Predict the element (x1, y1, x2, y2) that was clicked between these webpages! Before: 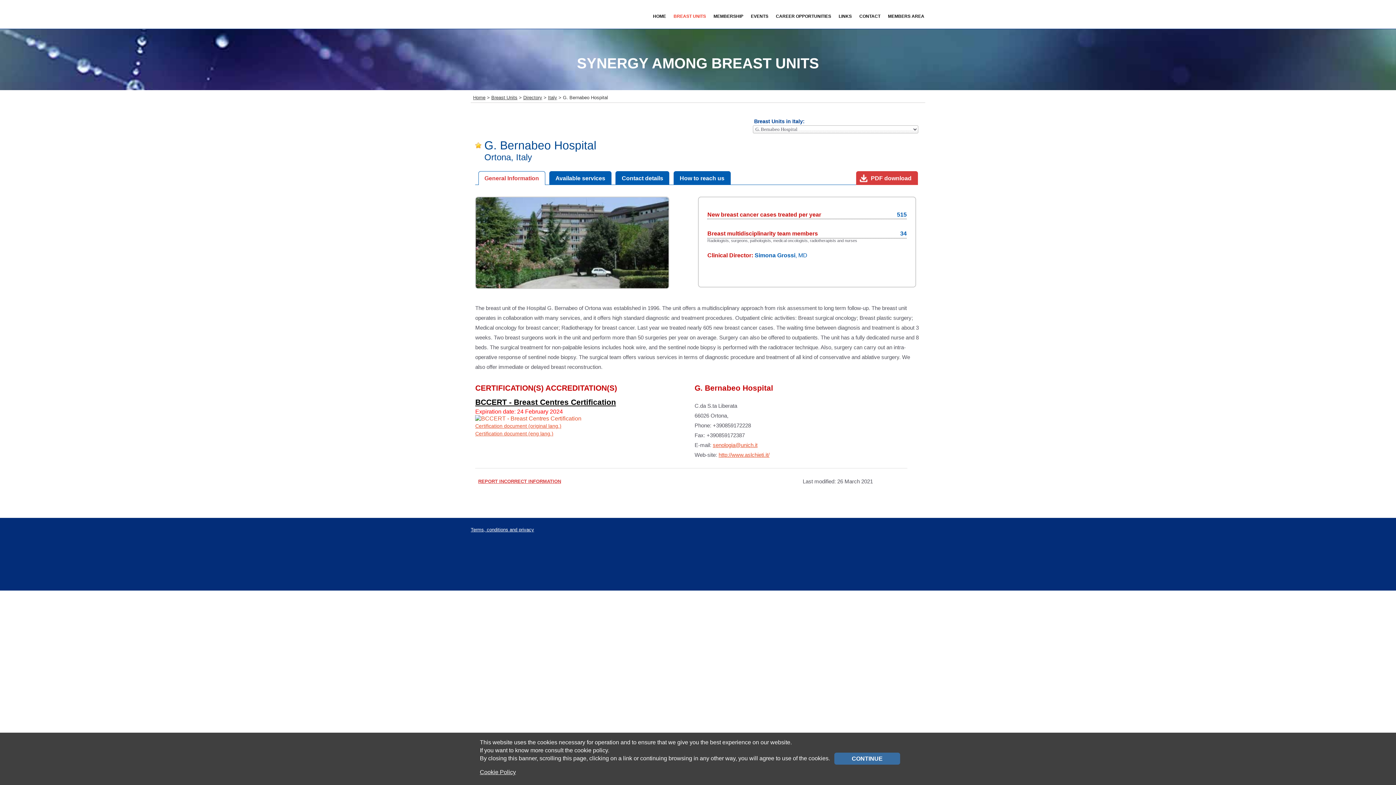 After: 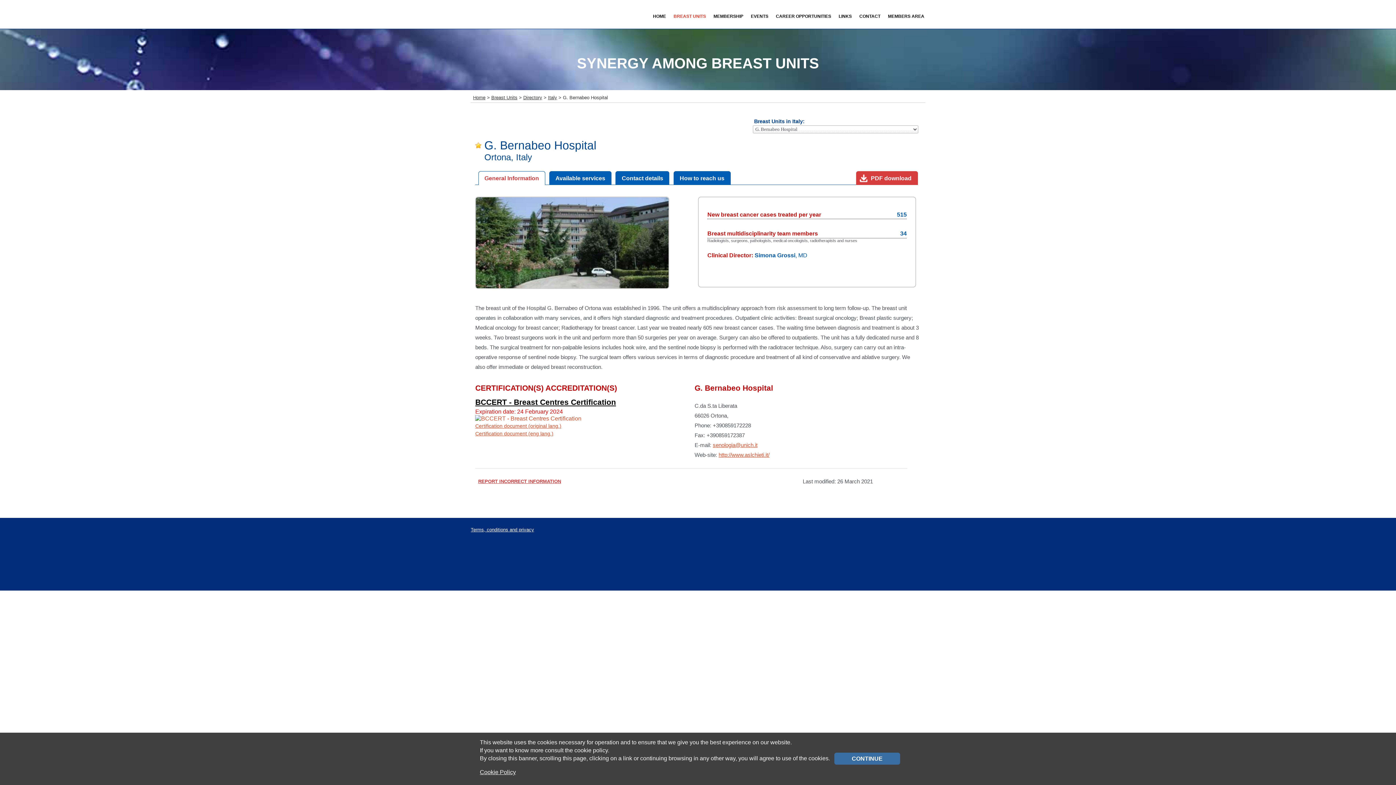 Action: label: General Information bbox: (478, 171, 545, 185)